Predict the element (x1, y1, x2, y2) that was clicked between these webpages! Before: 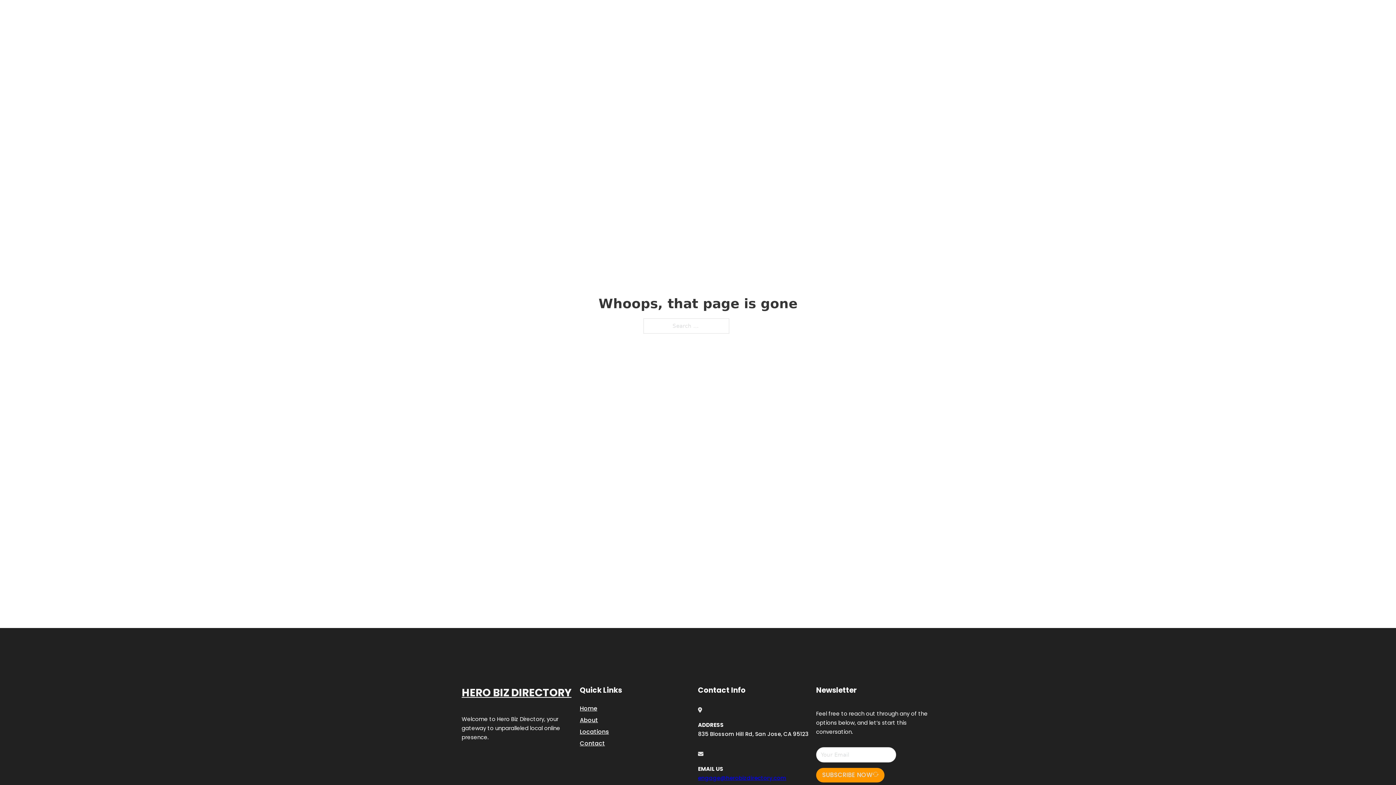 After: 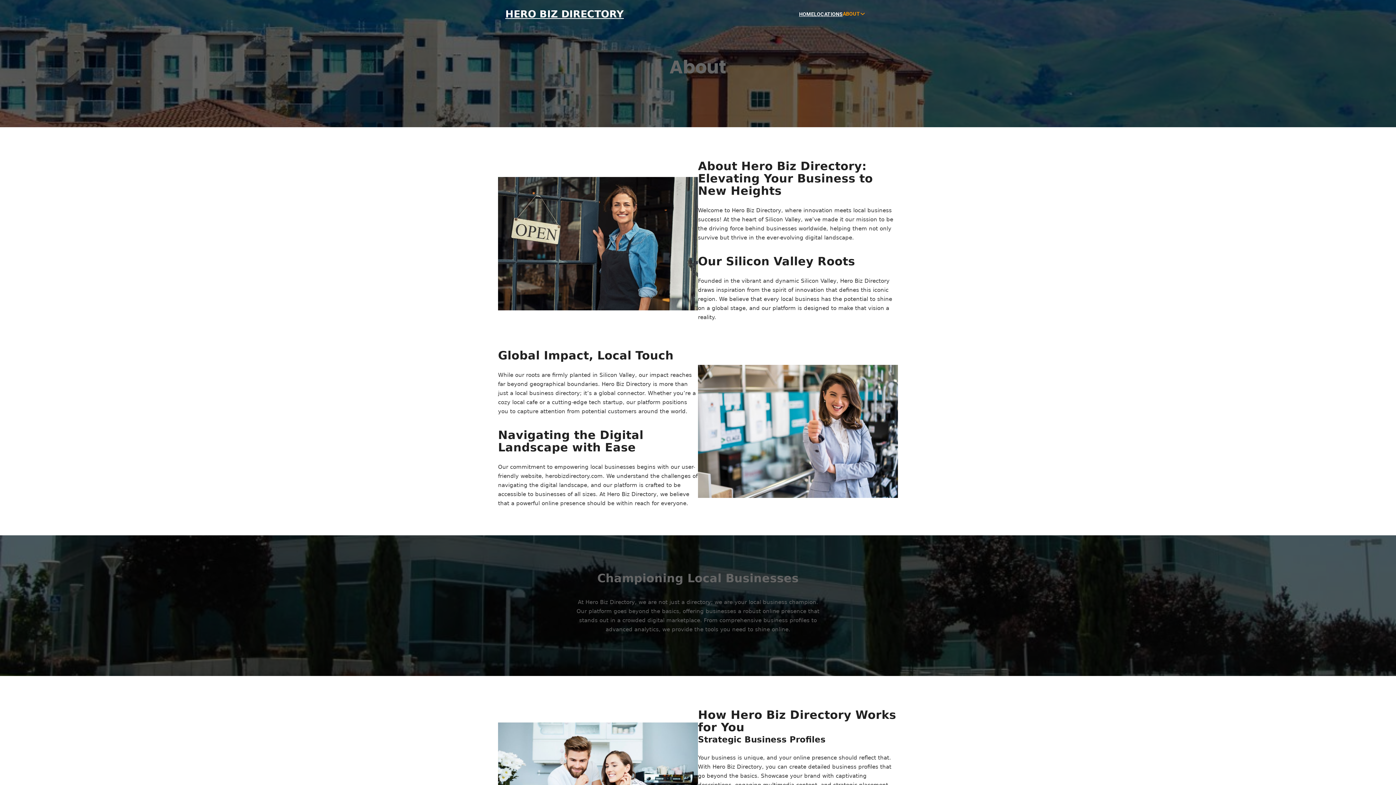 Action: label: About bbox: (580, 715, 598, 725)